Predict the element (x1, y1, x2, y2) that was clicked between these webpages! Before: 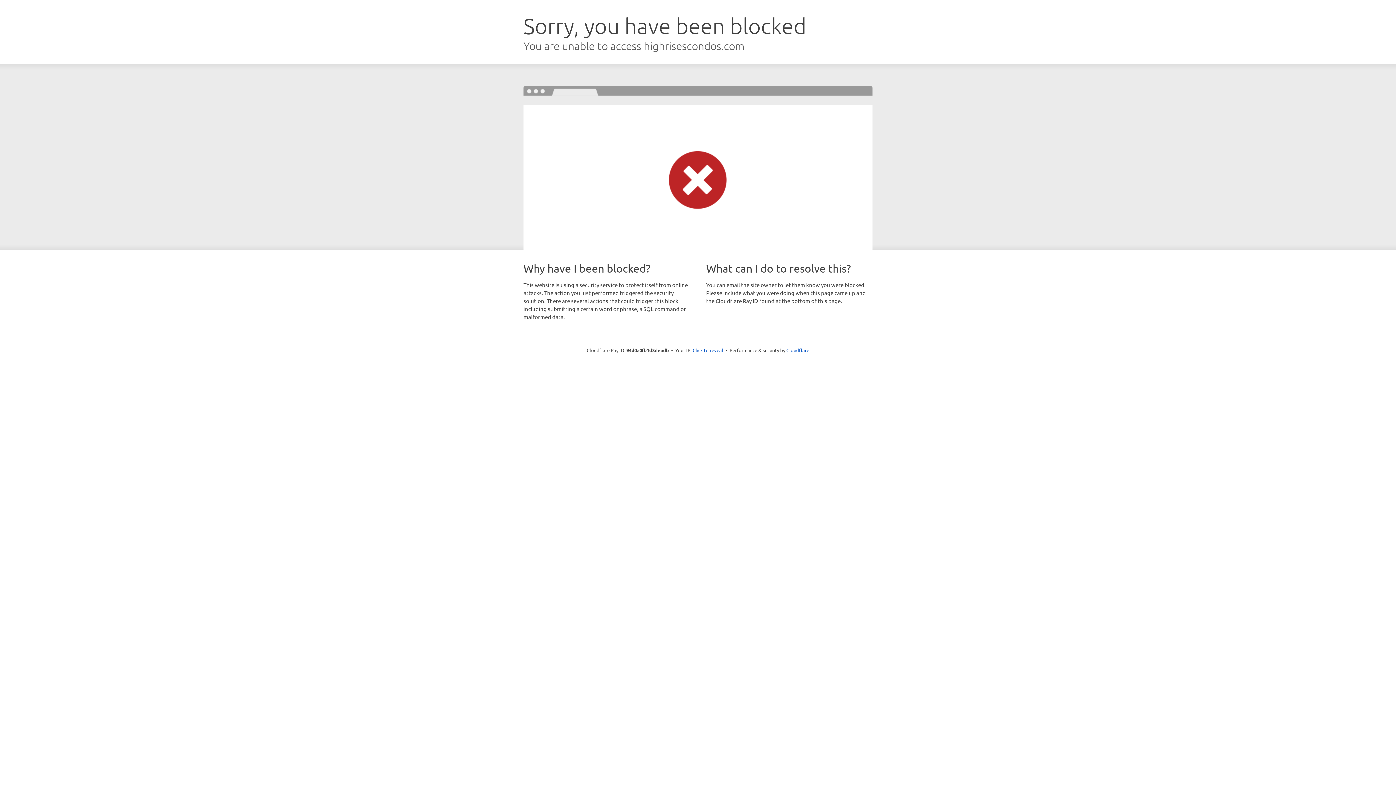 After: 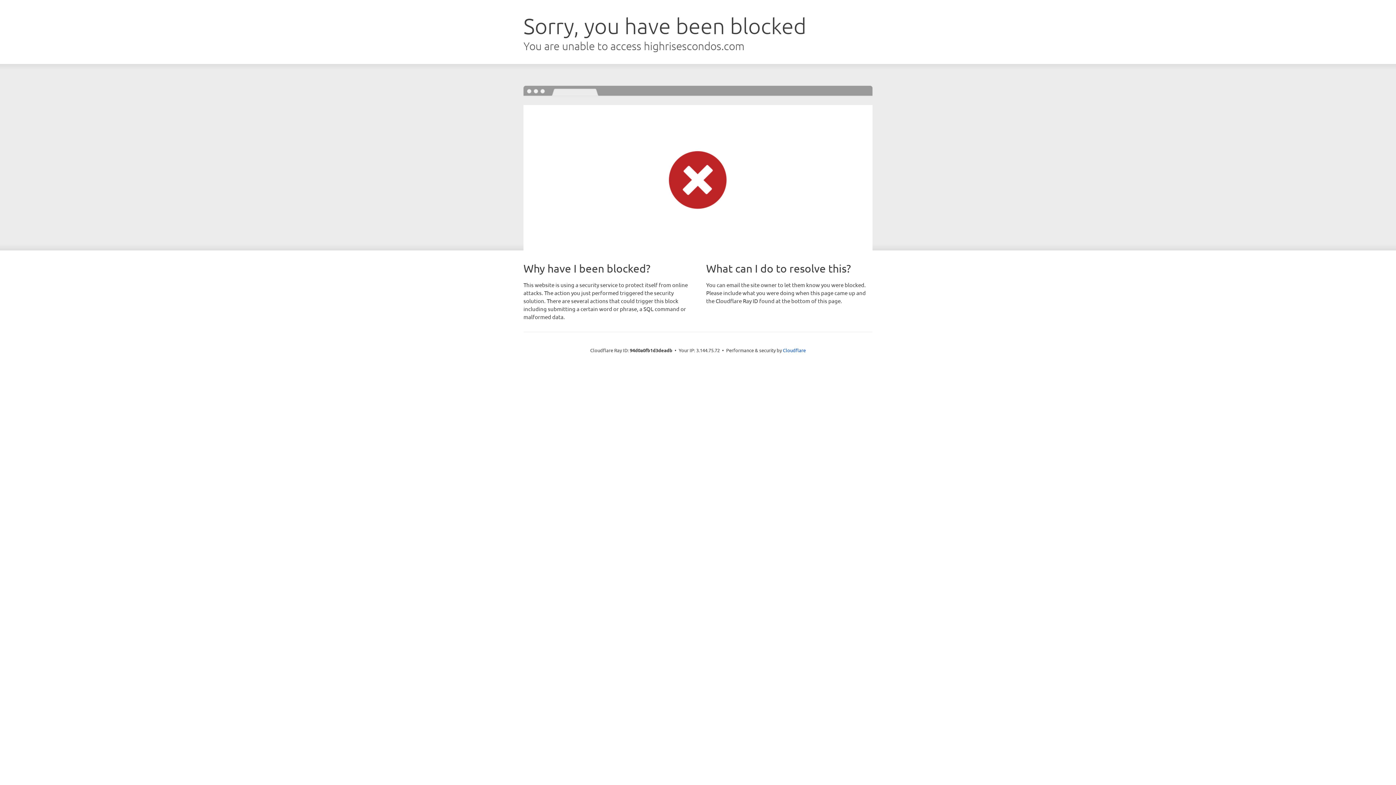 Action: label: Click to reveal bbox: (692, 346, 723, 353)